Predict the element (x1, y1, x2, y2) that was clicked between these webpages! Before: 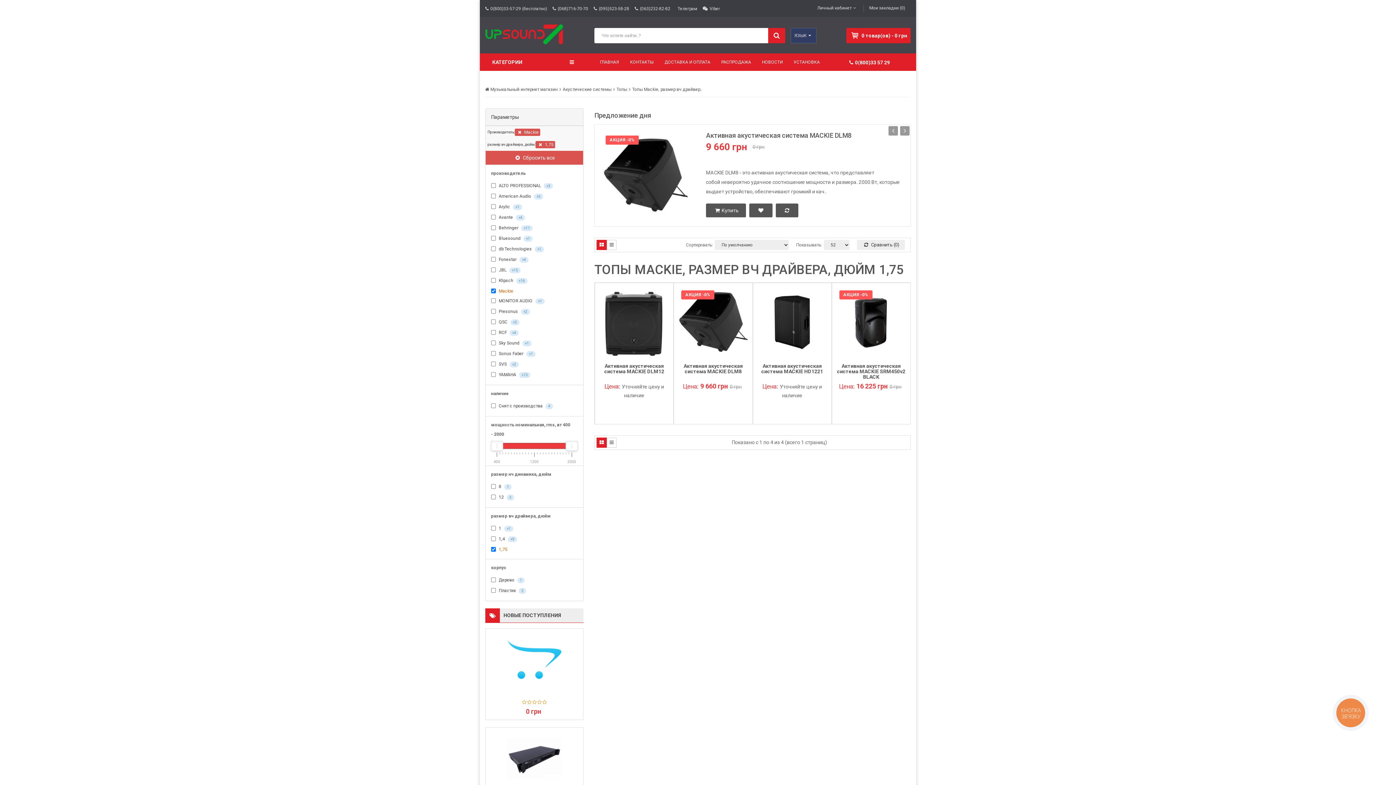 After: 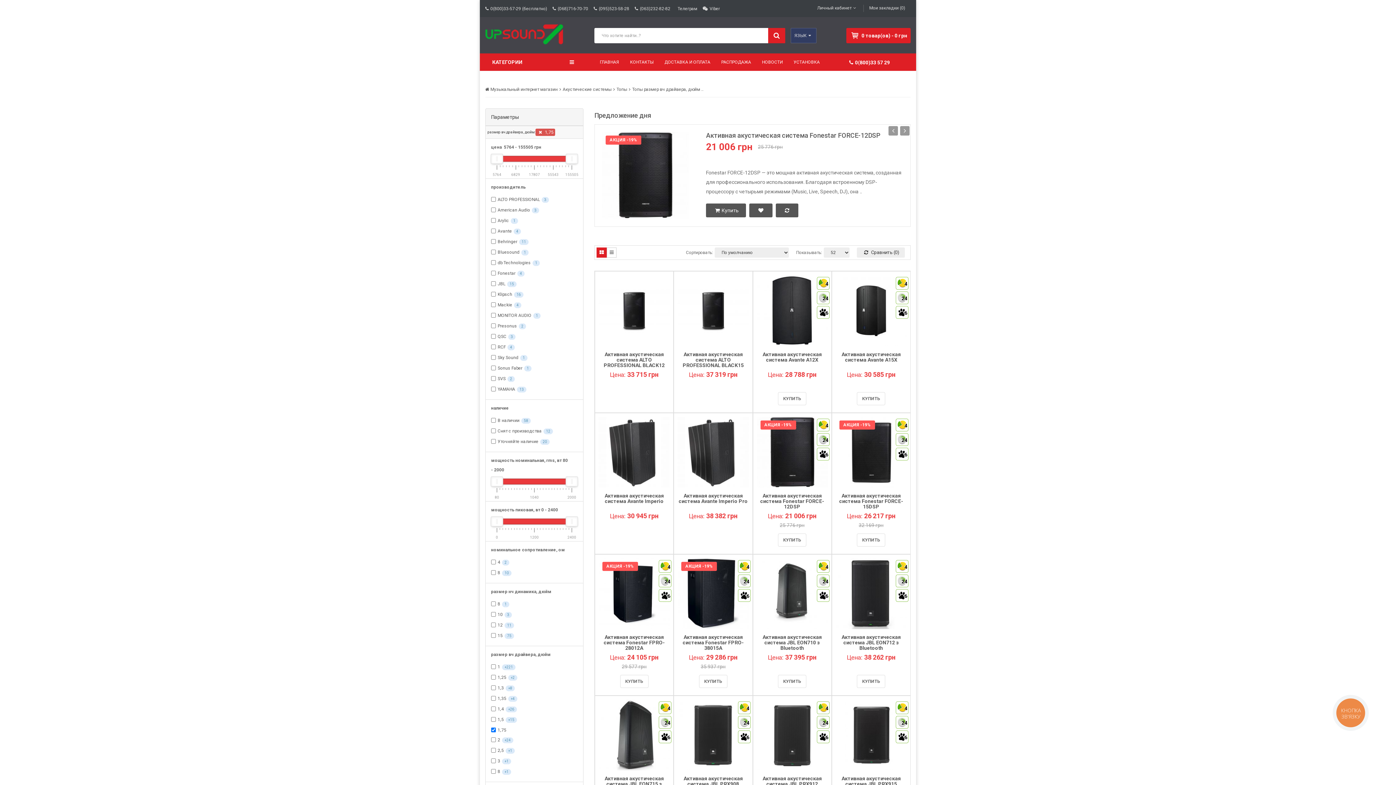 Action: bbox: (514, 128, 540, 136) label:  Mackie